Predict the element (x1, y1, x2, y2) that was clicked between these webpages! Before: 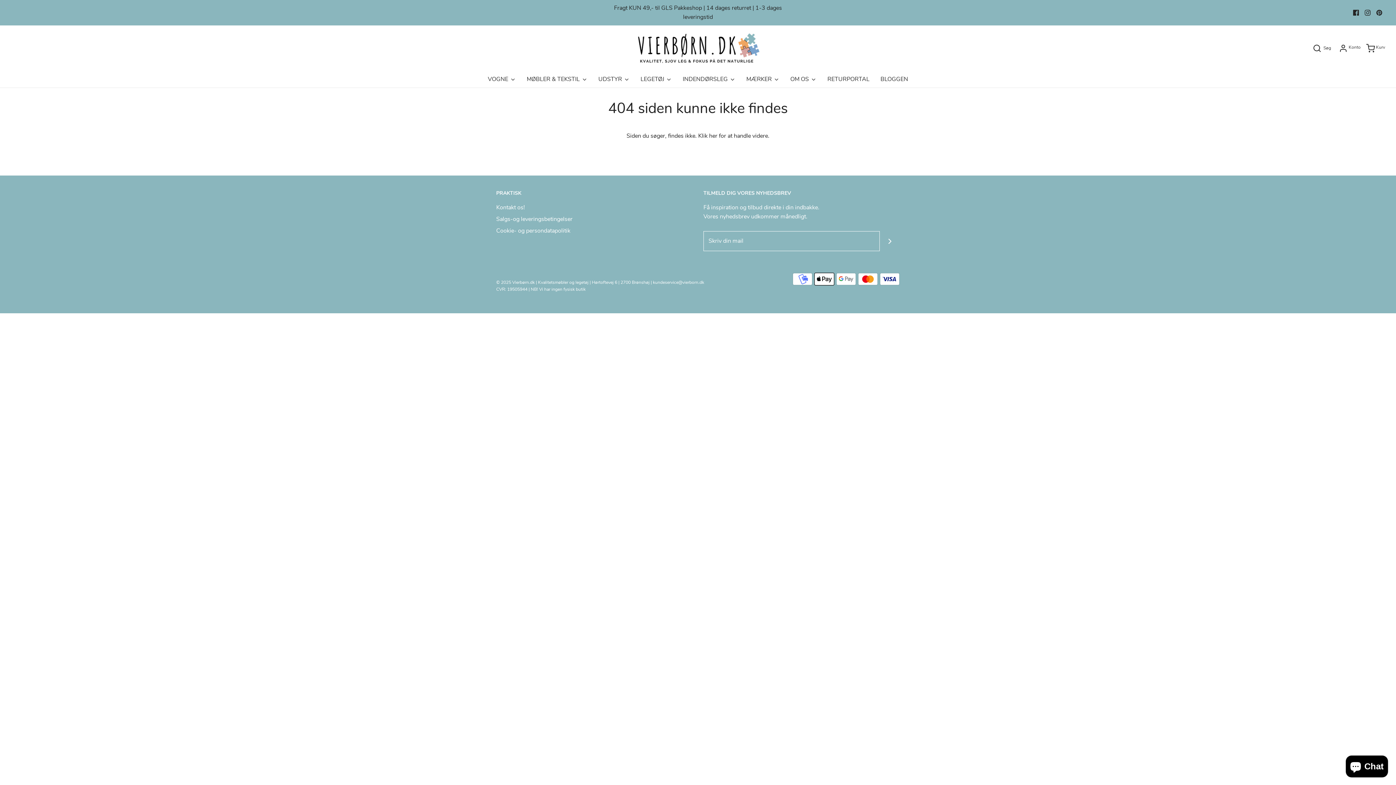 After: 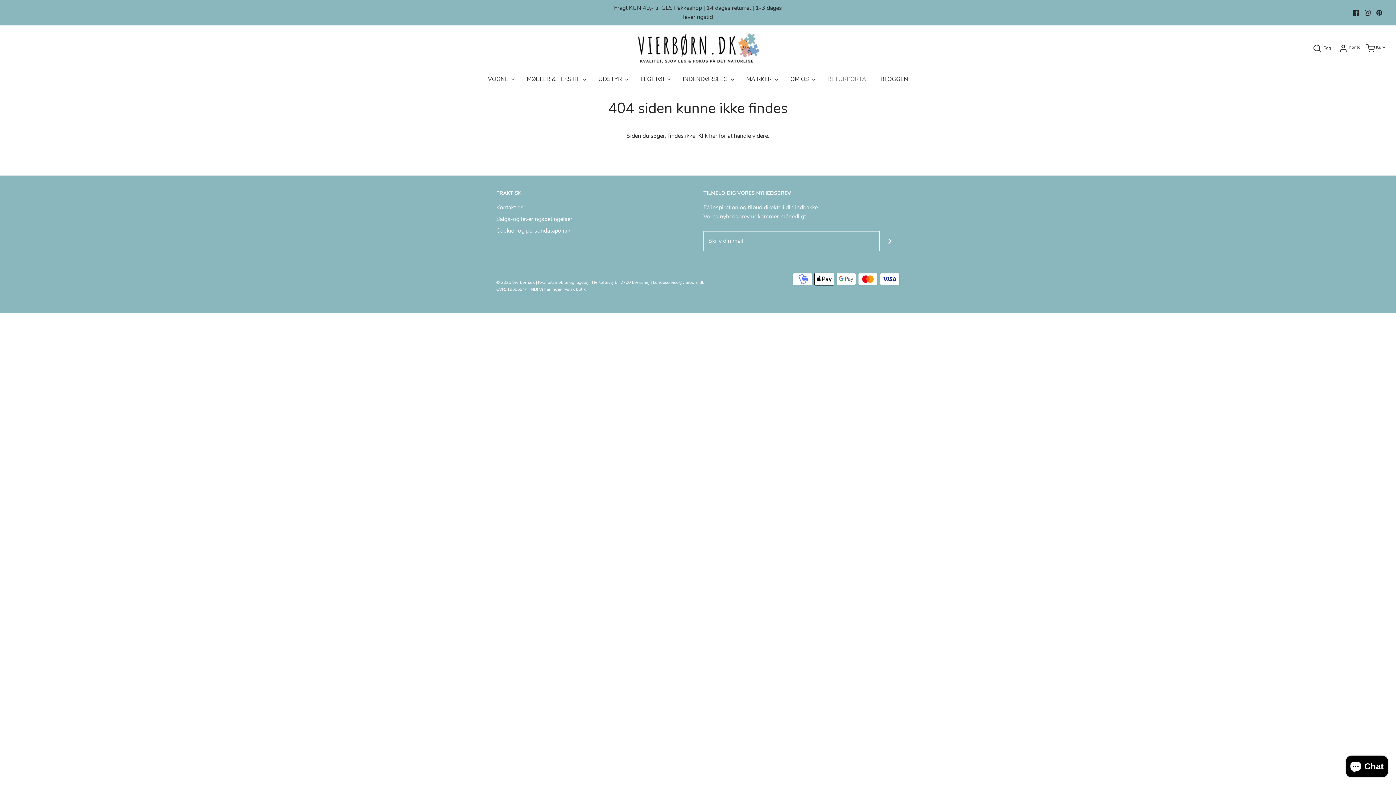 Action: bbox: (827, 71, 869, 87) label: RETURPORTAL